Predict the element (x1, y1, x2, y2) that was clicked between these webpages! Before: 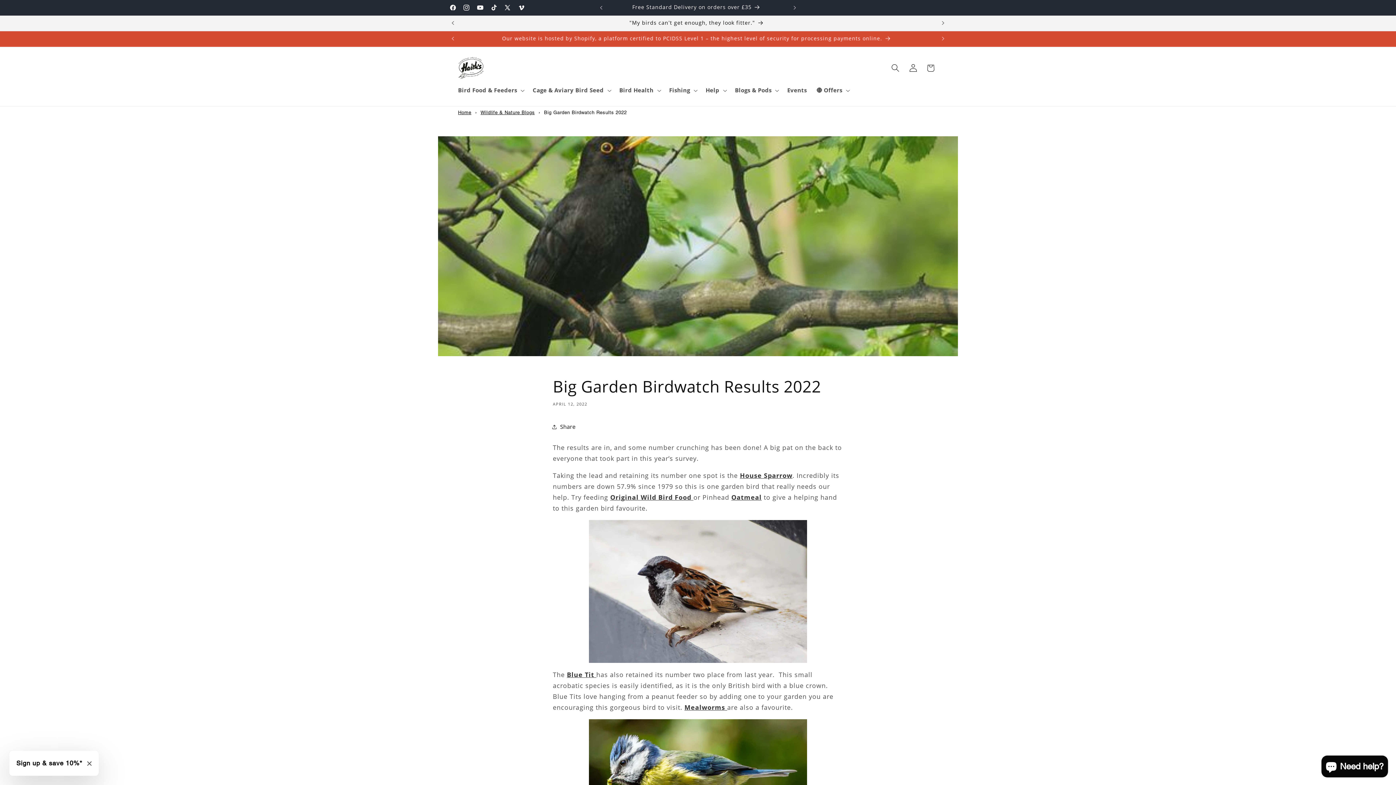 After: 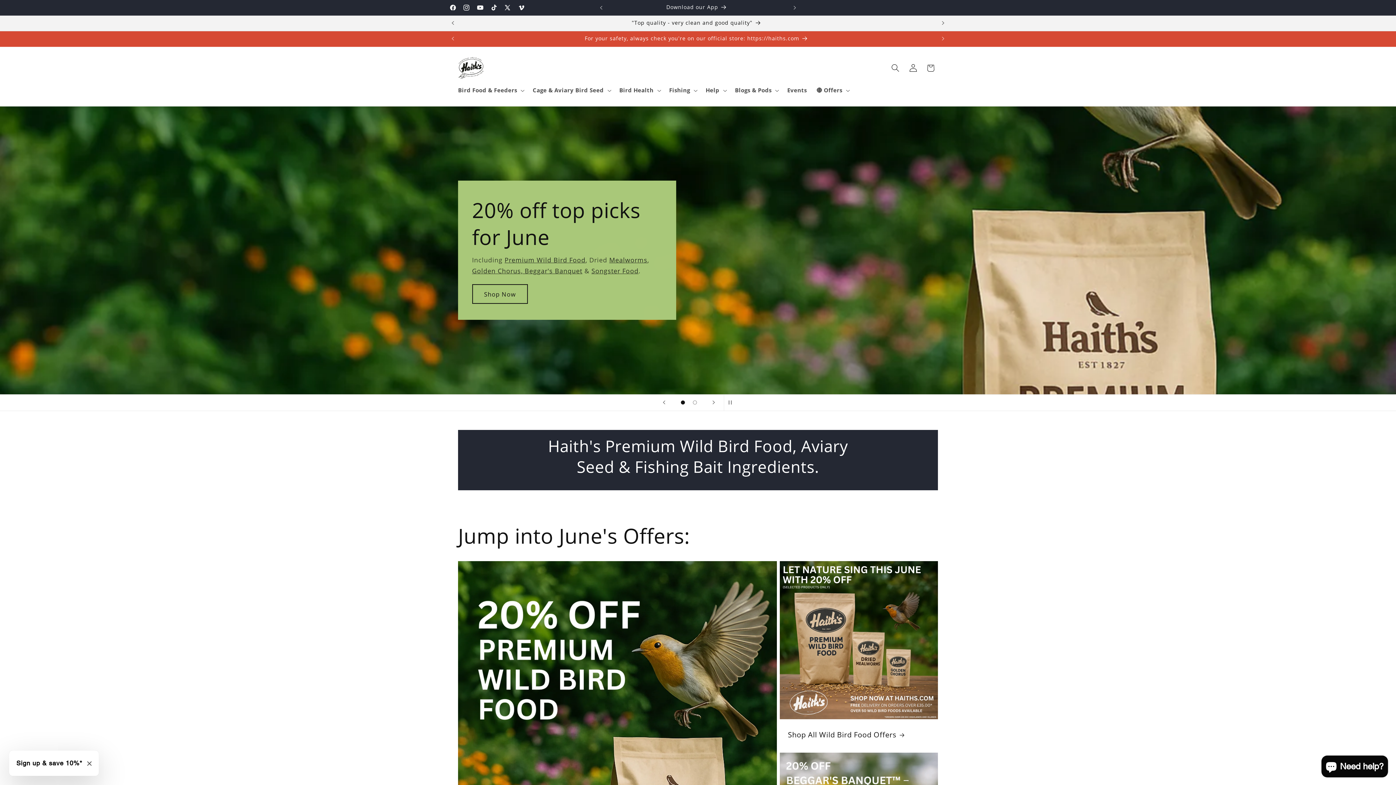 Action: bbox: (455, 54, 486, 82)